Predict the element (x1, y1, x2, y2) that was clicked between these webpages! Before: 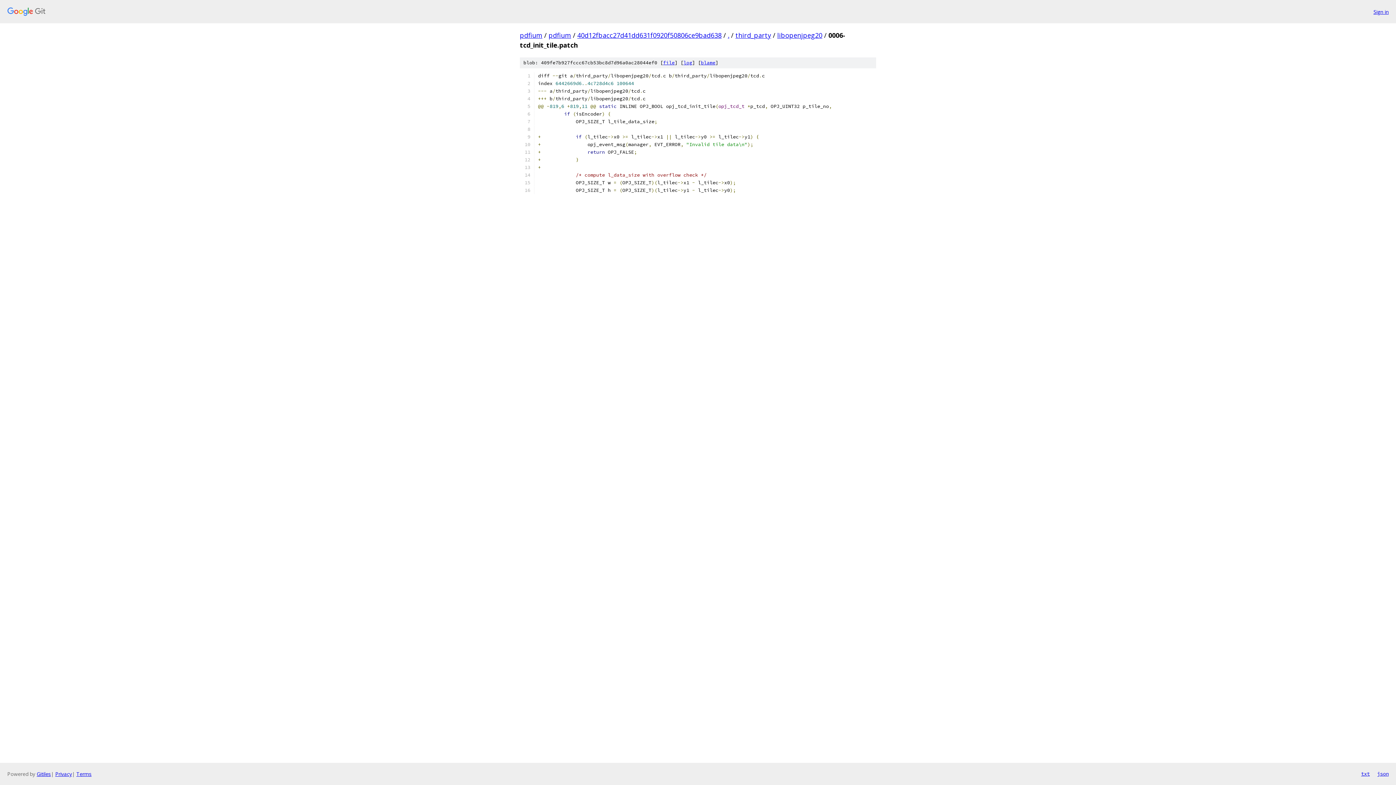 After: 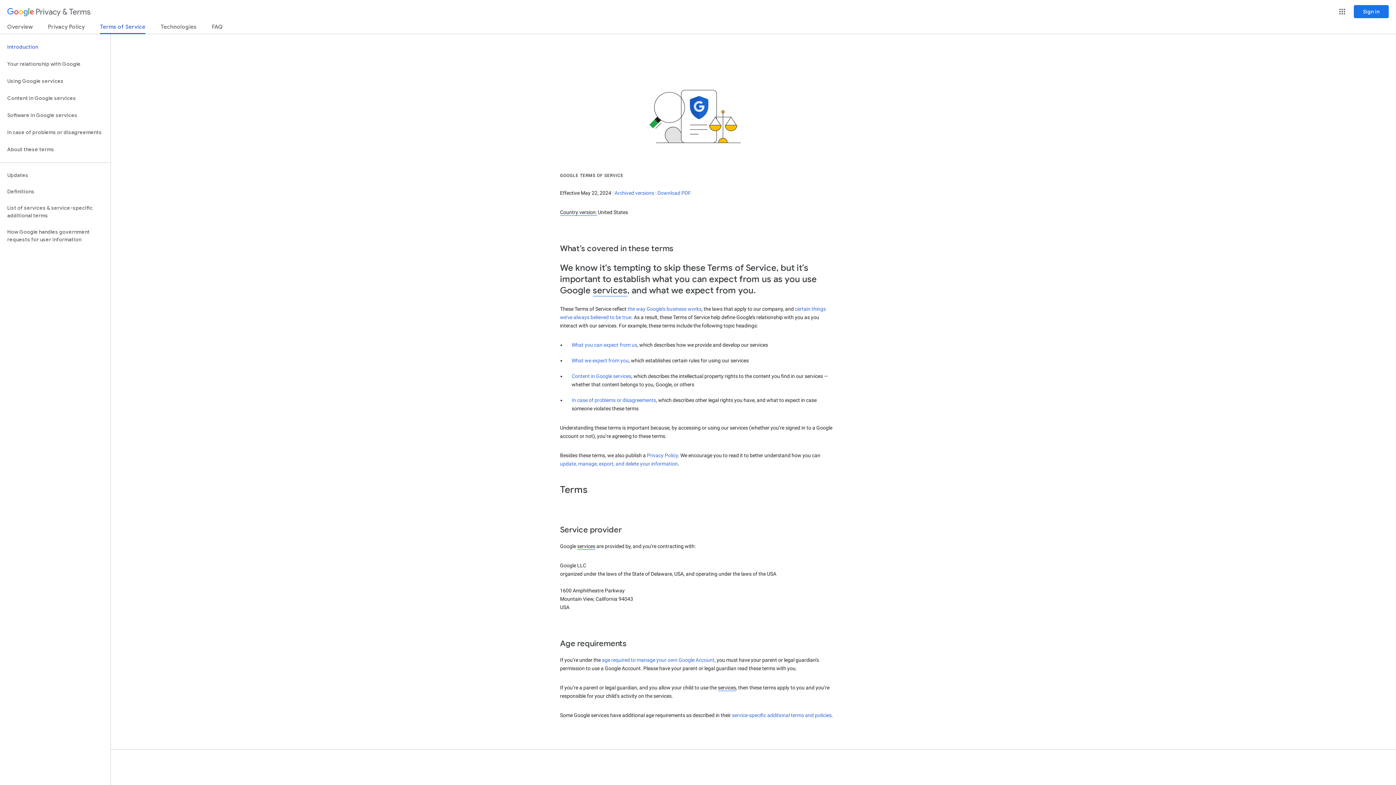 Action: label: Terms bbox: (76, 770, 91, 777)